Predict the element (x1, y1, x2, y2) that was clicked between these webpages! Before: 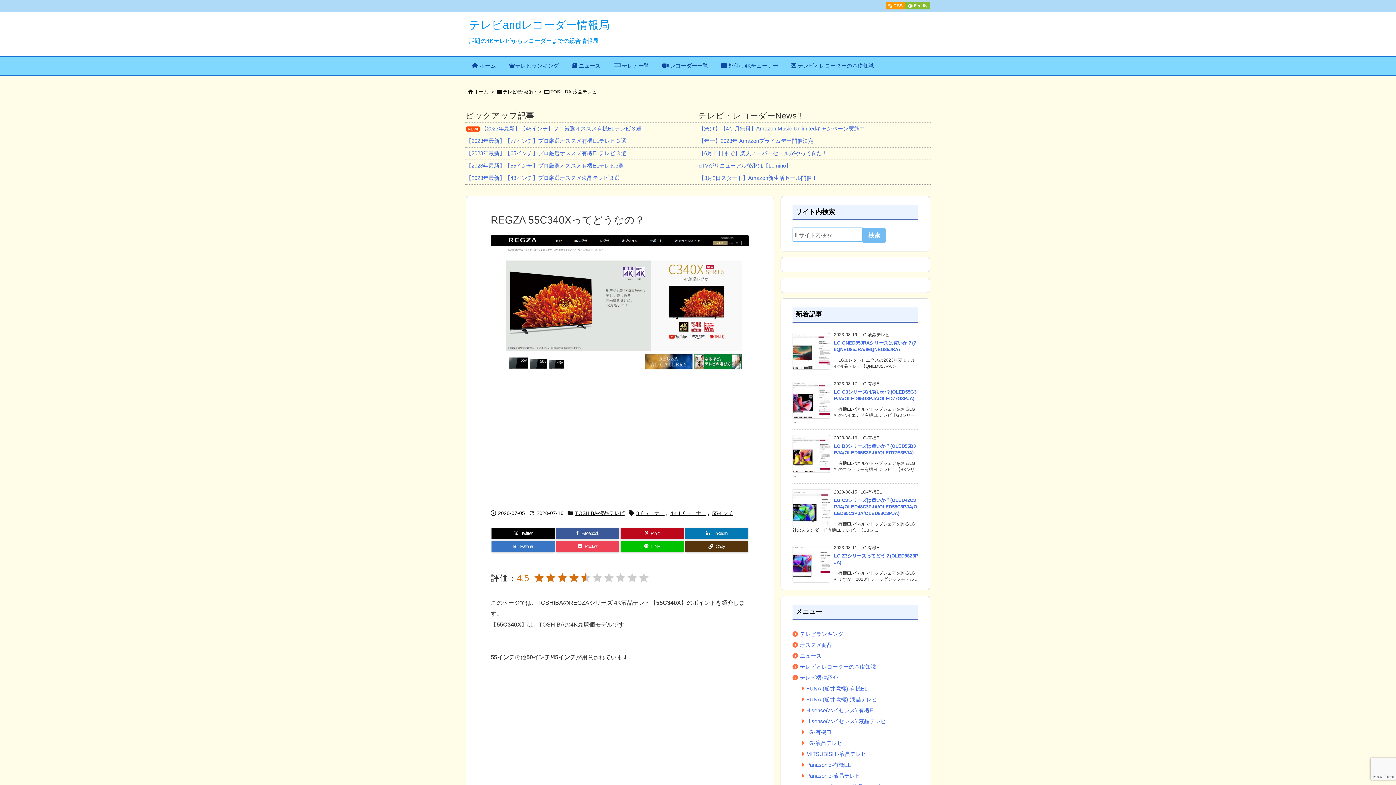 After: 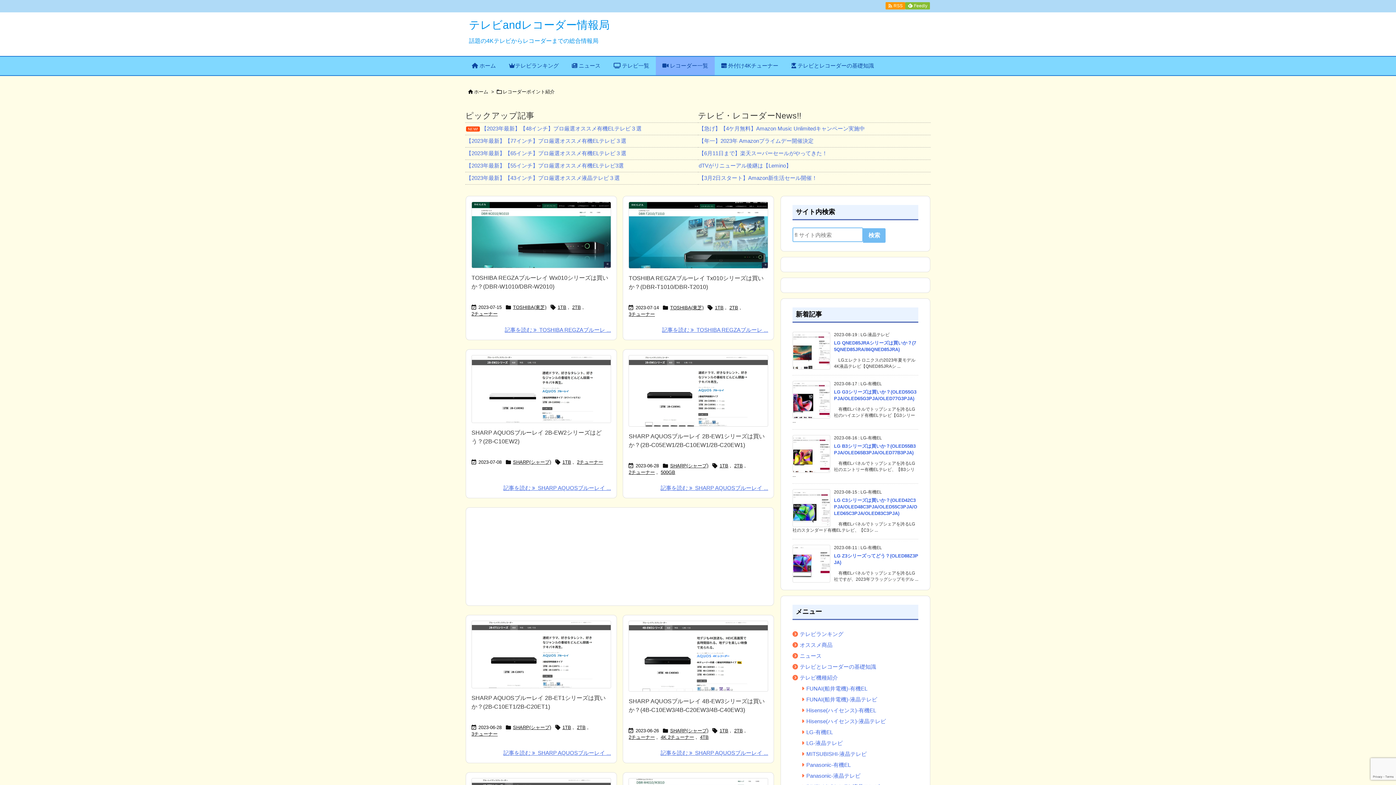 Action: label:  レコーダー一覧 bbox: (656, 56, 714, 75)